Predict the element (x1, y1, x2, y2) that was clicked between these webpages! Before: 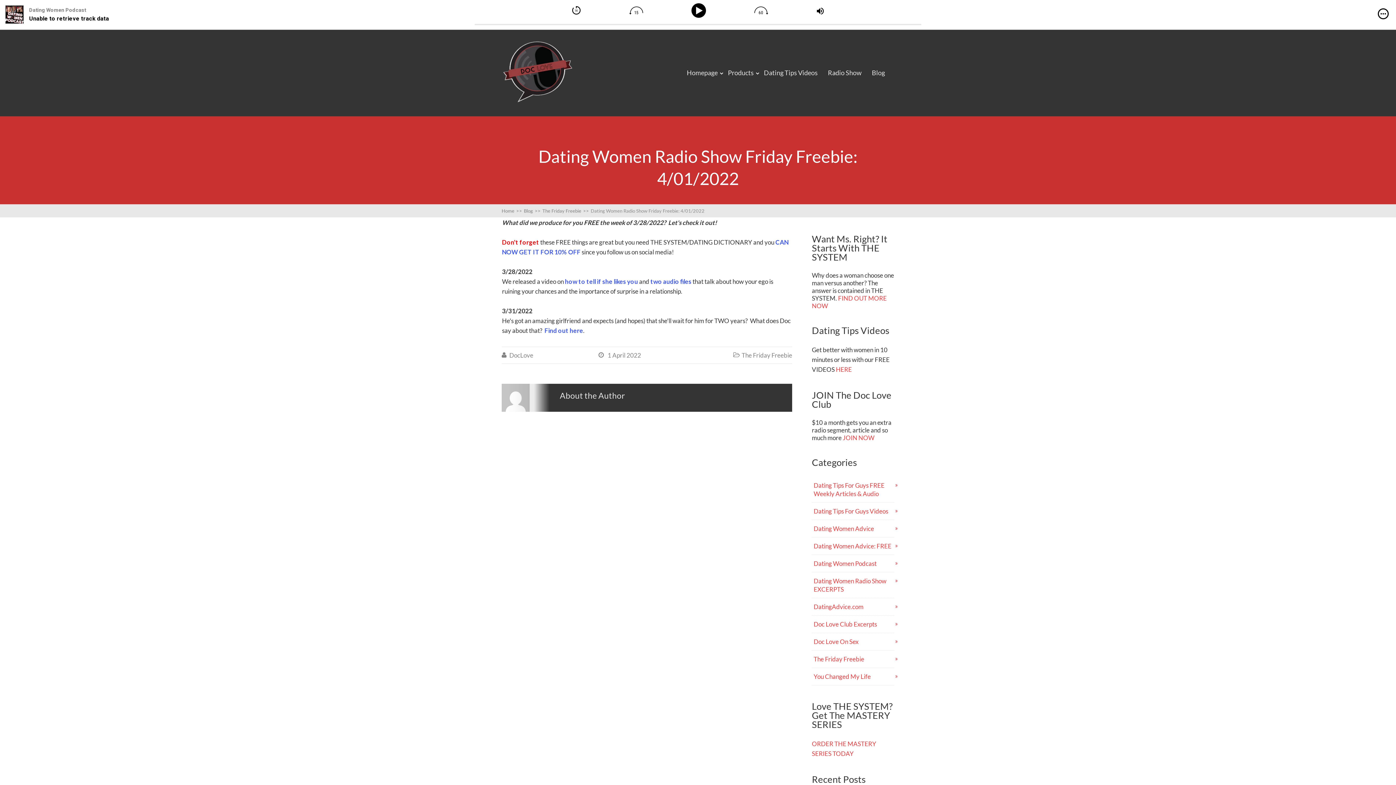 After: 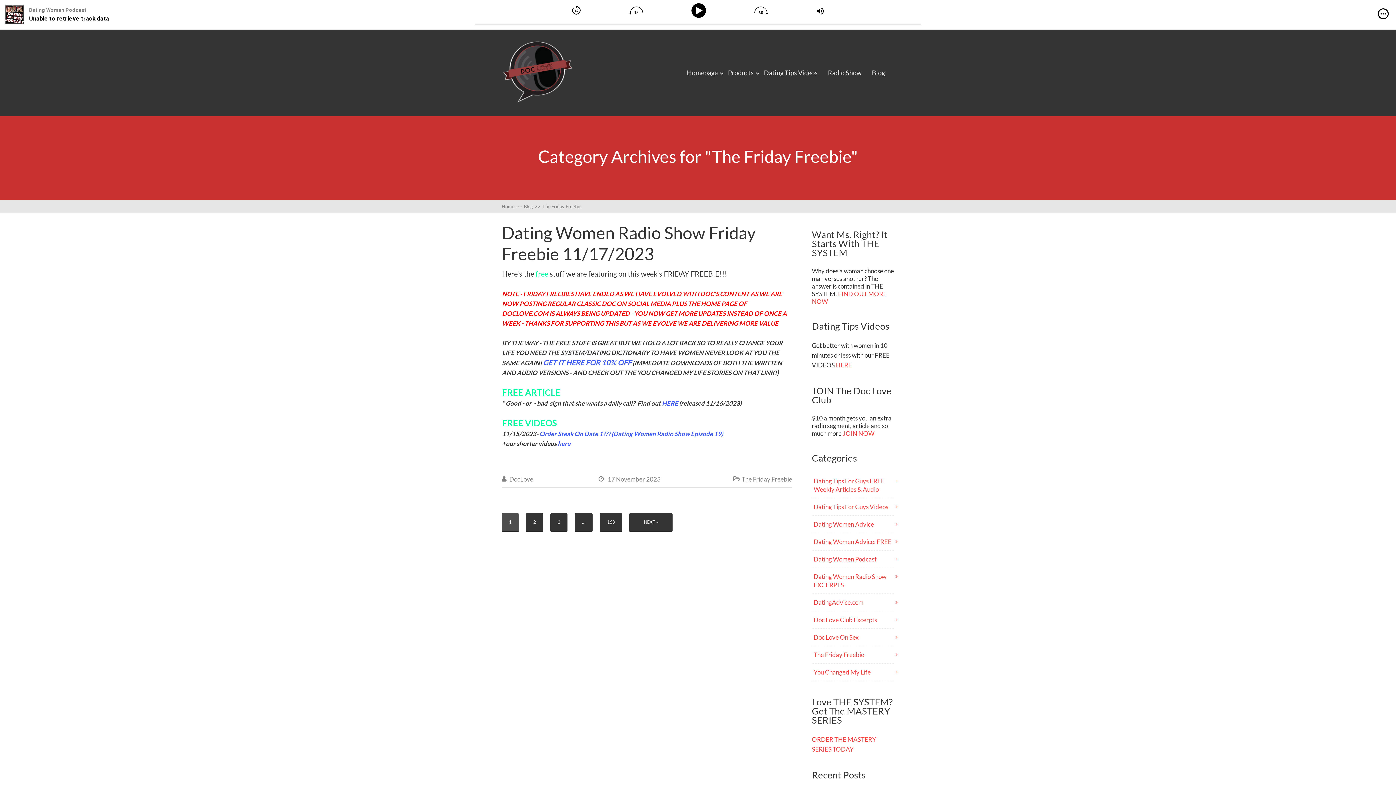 Action: bbox: (741, 351, 792, 359) label: The Friday Freebie